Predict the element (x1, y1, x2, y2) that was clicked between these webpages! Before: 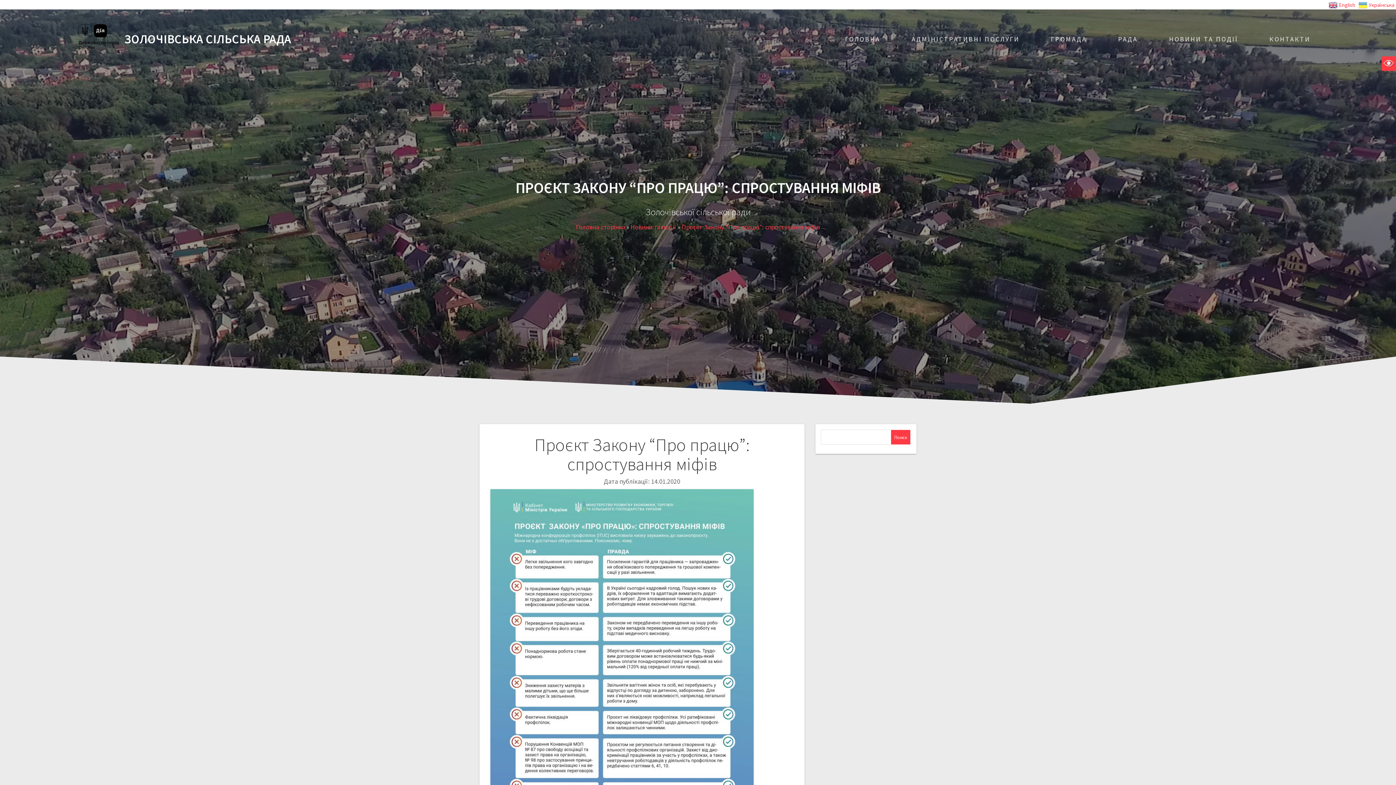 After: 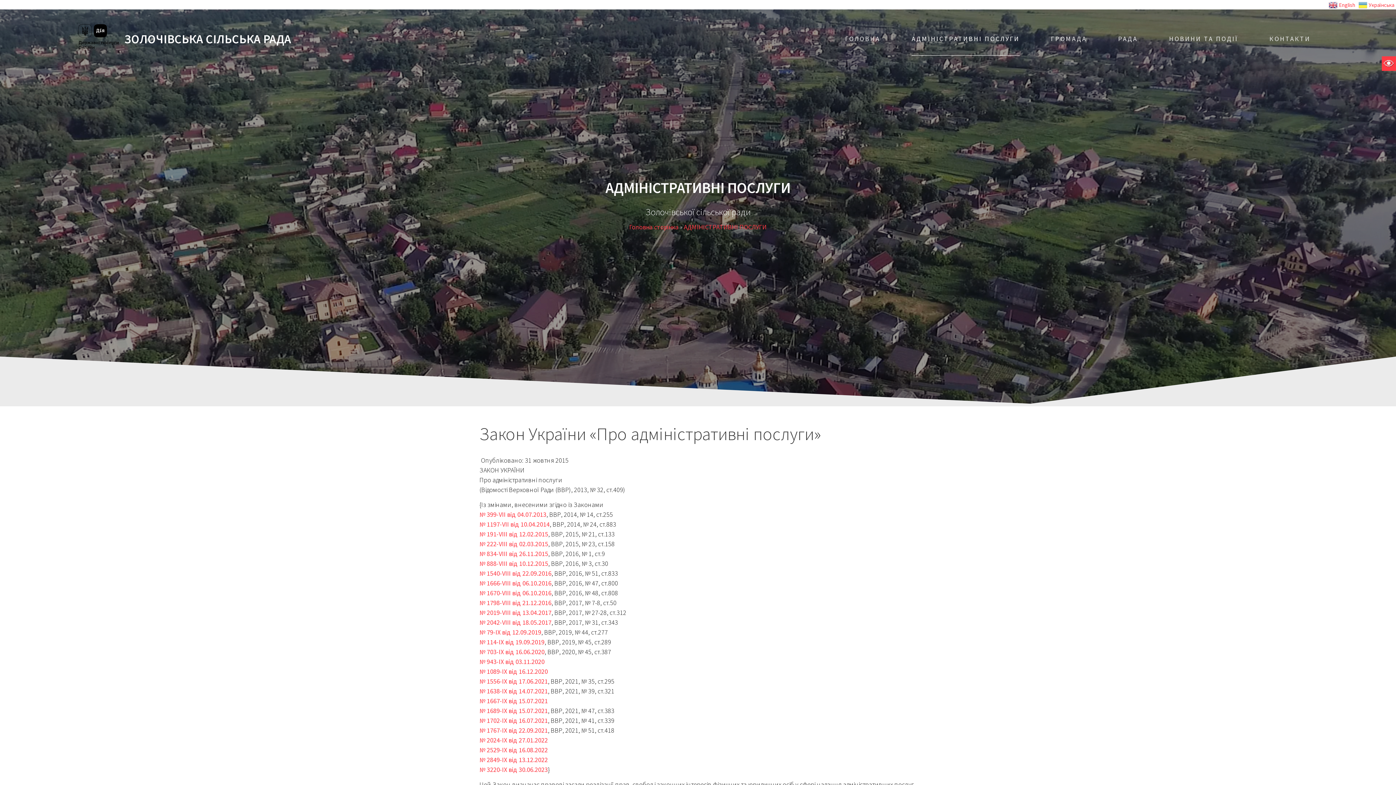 Action: bbox: (911, 22, 1019, 55) label: АДМІНІСТРАТИВНІ ПОСЛУГИ